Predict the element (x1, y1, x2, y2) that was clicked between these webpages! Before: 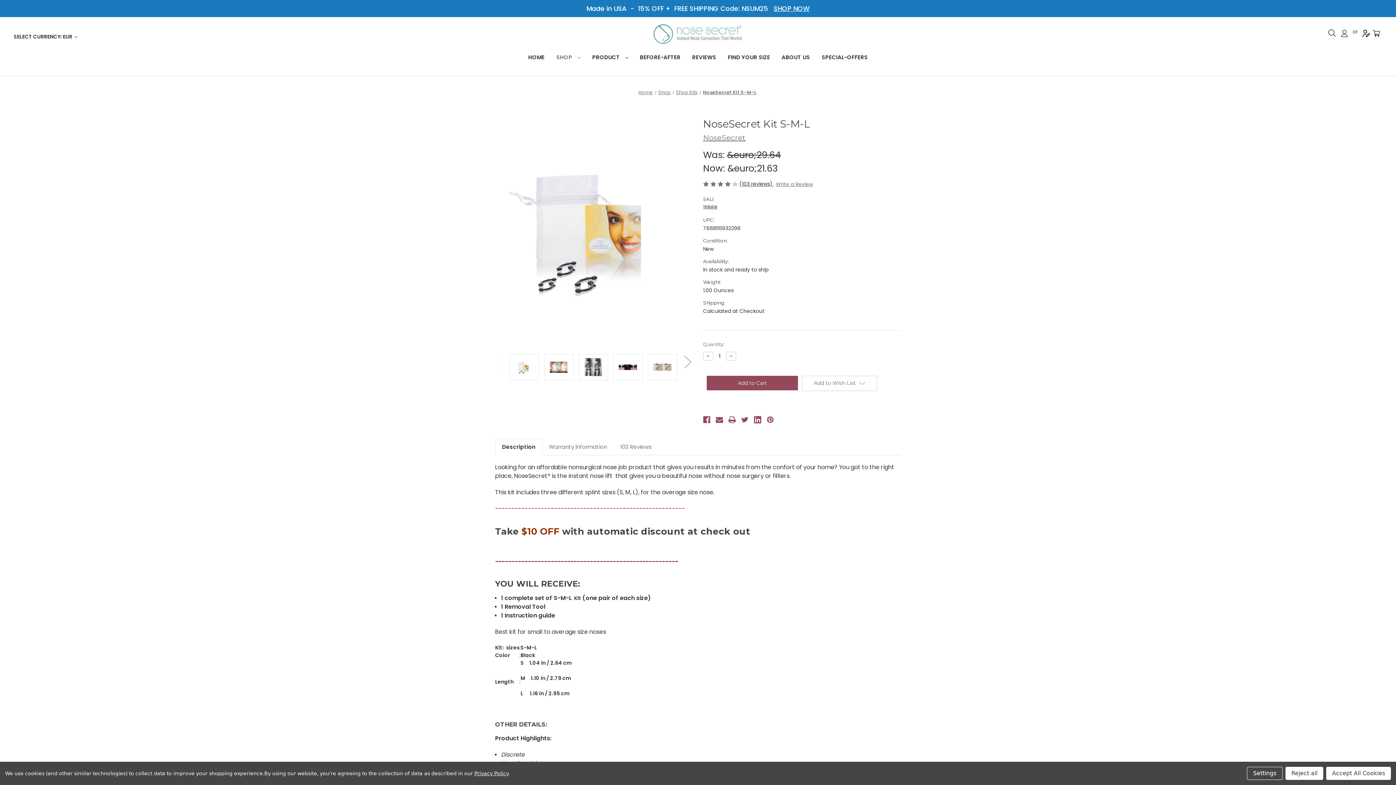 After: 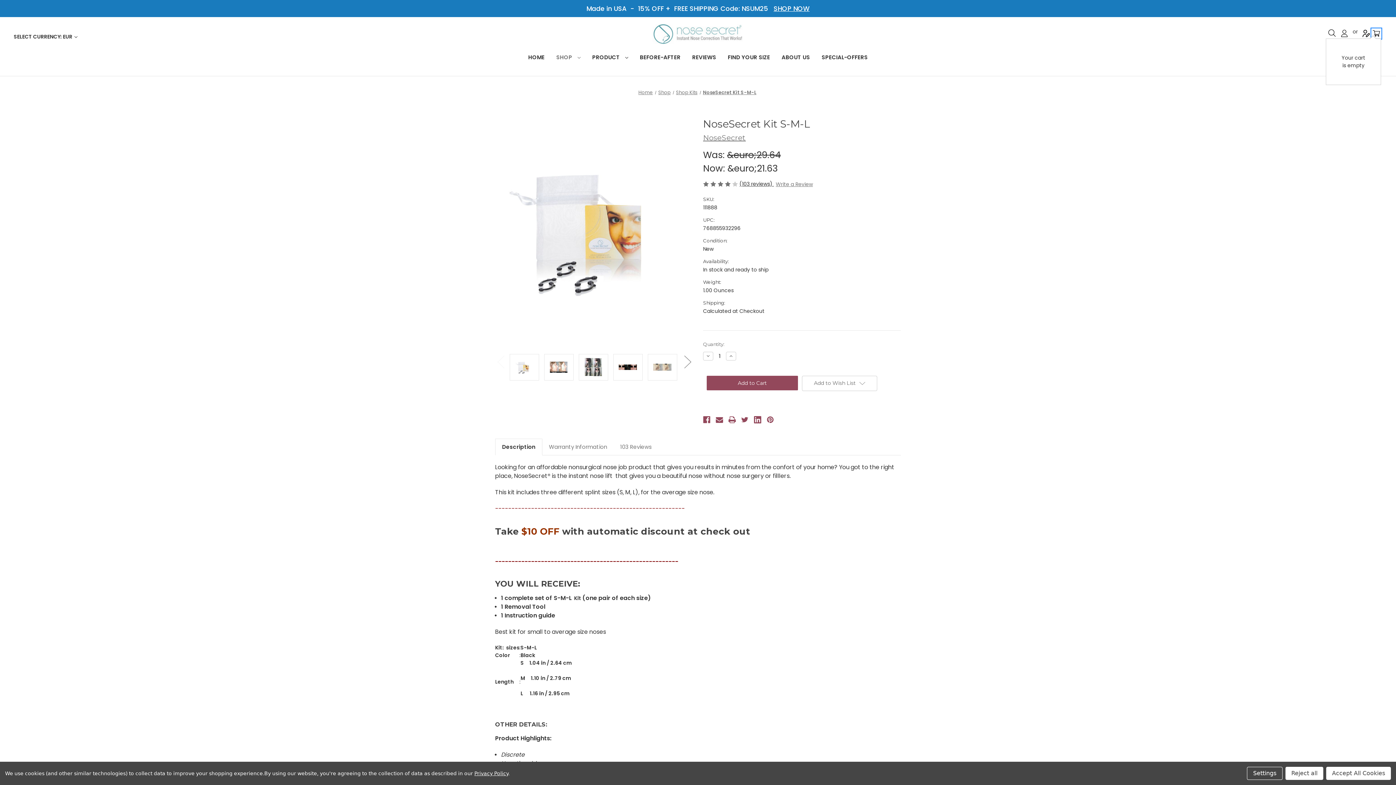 Action: bbox: (1372, 28, 1381, 38) label: Cart with 0 items